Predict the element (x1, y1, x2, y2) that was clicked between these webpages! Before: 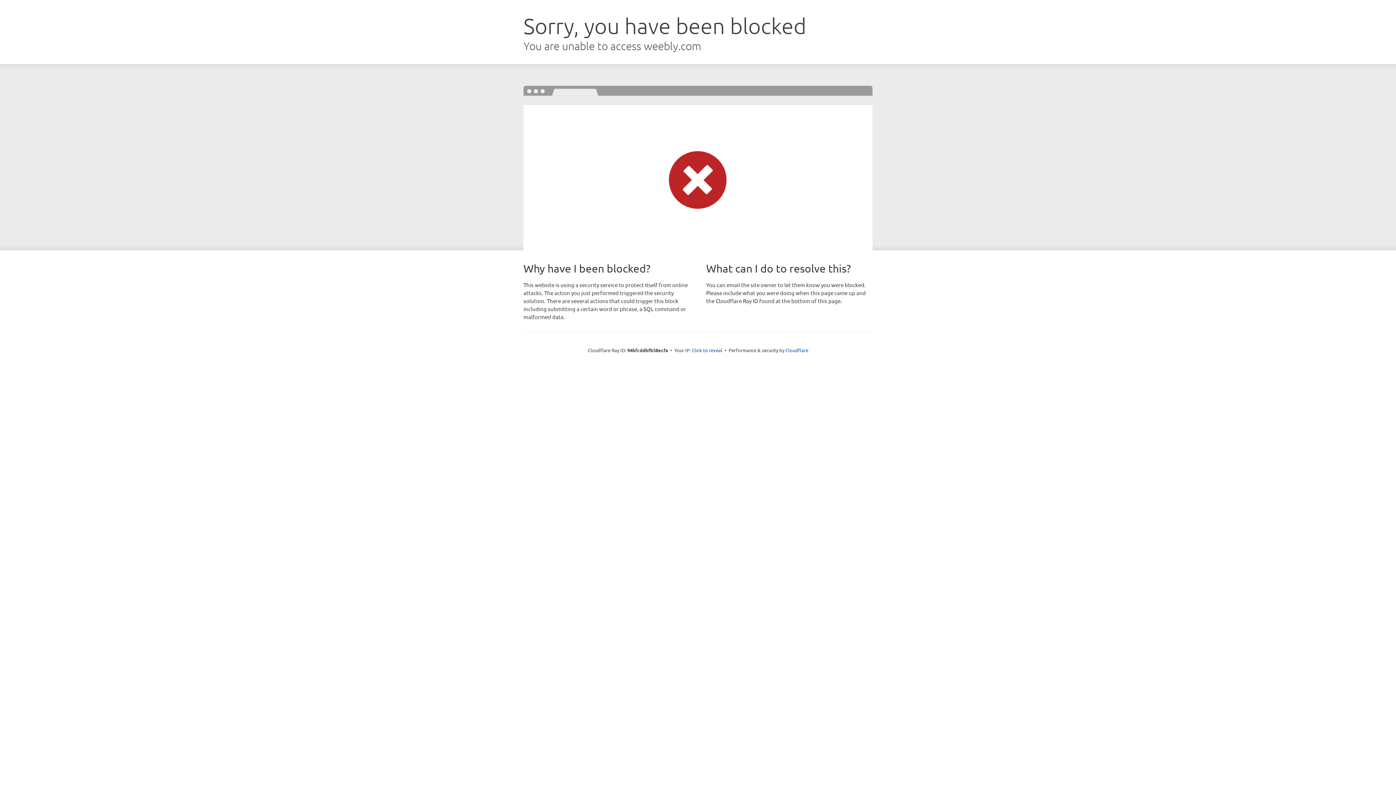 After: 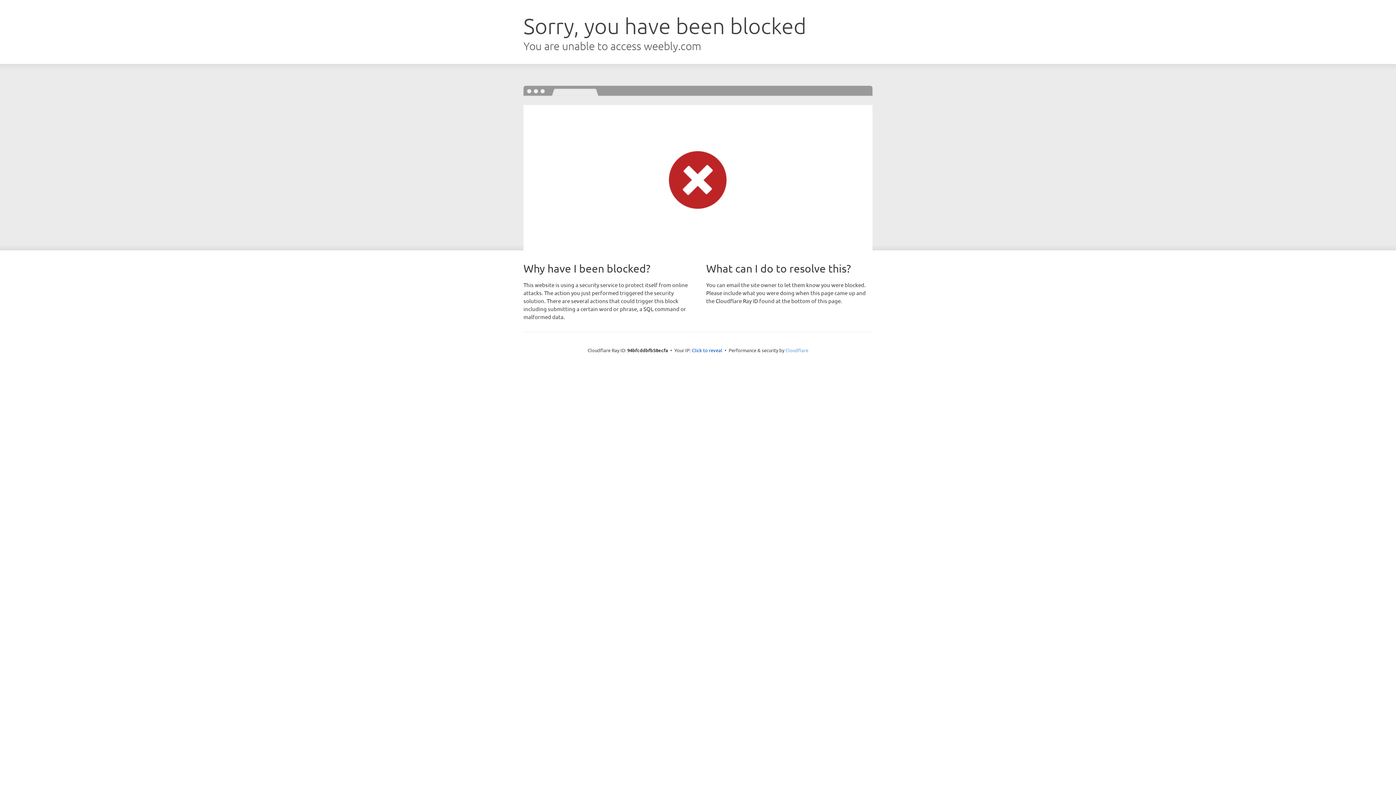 Action: label: Cloudflare bbox: (785, 347, 808, 353)